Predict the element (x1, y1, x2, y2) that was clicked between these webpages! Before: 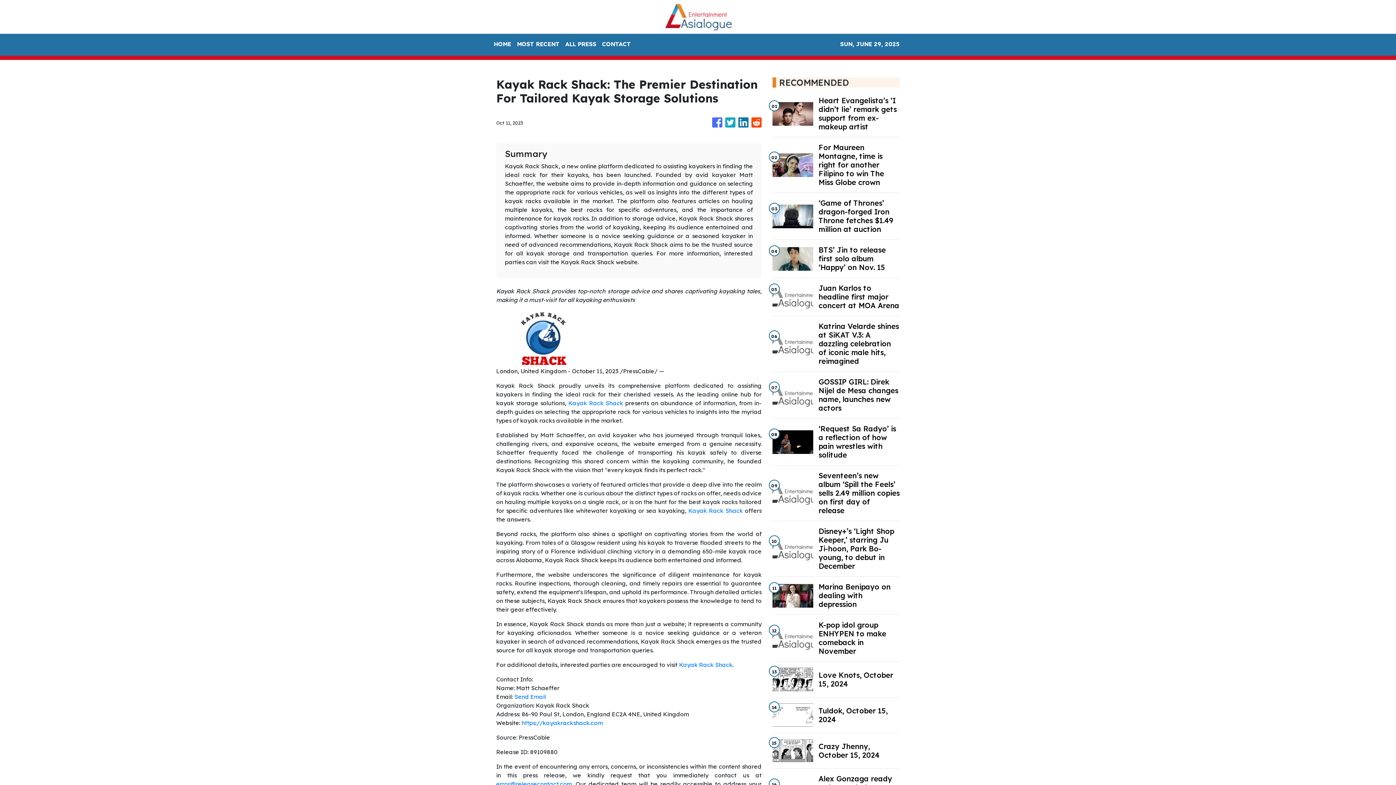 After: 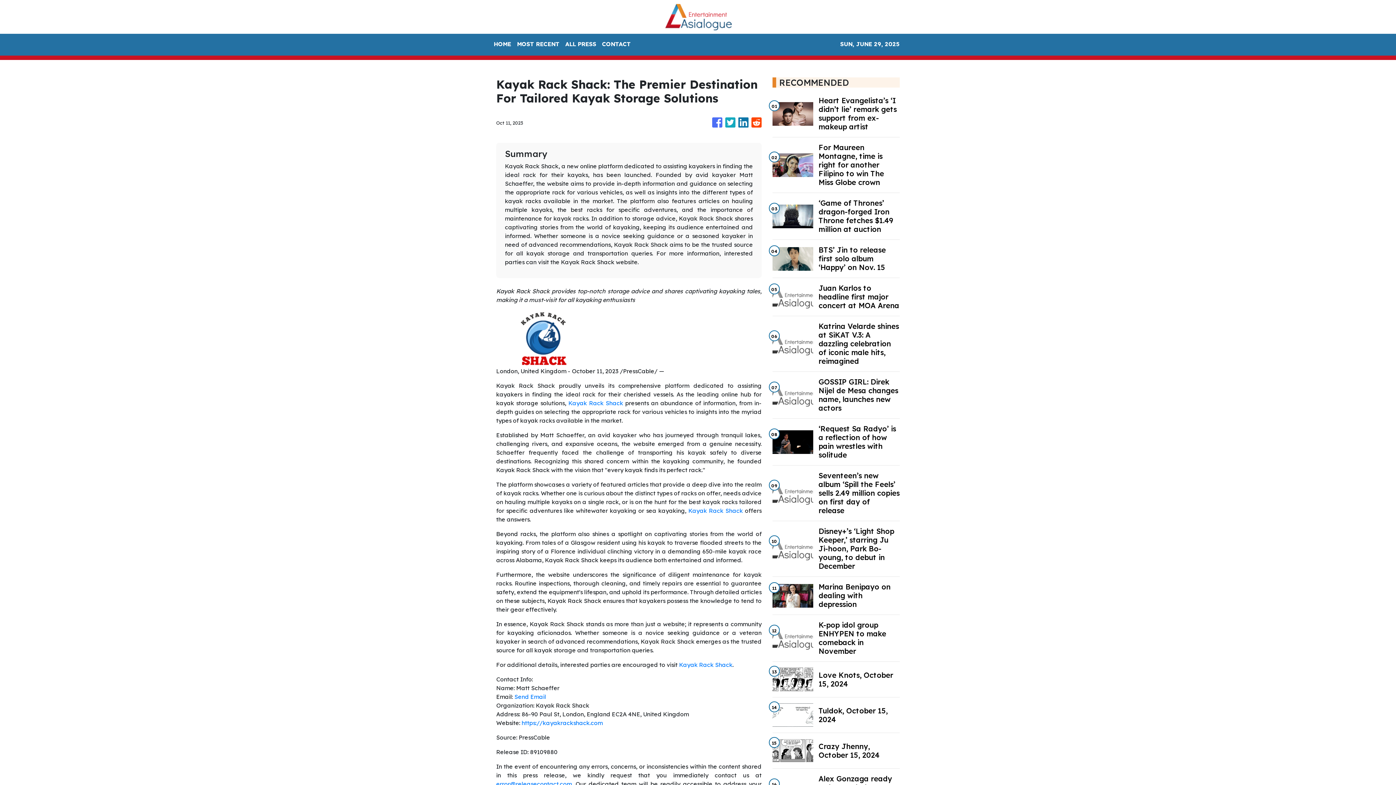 Action: label: Kayak Rack Shack bbox: (688, 507, 743, 514)